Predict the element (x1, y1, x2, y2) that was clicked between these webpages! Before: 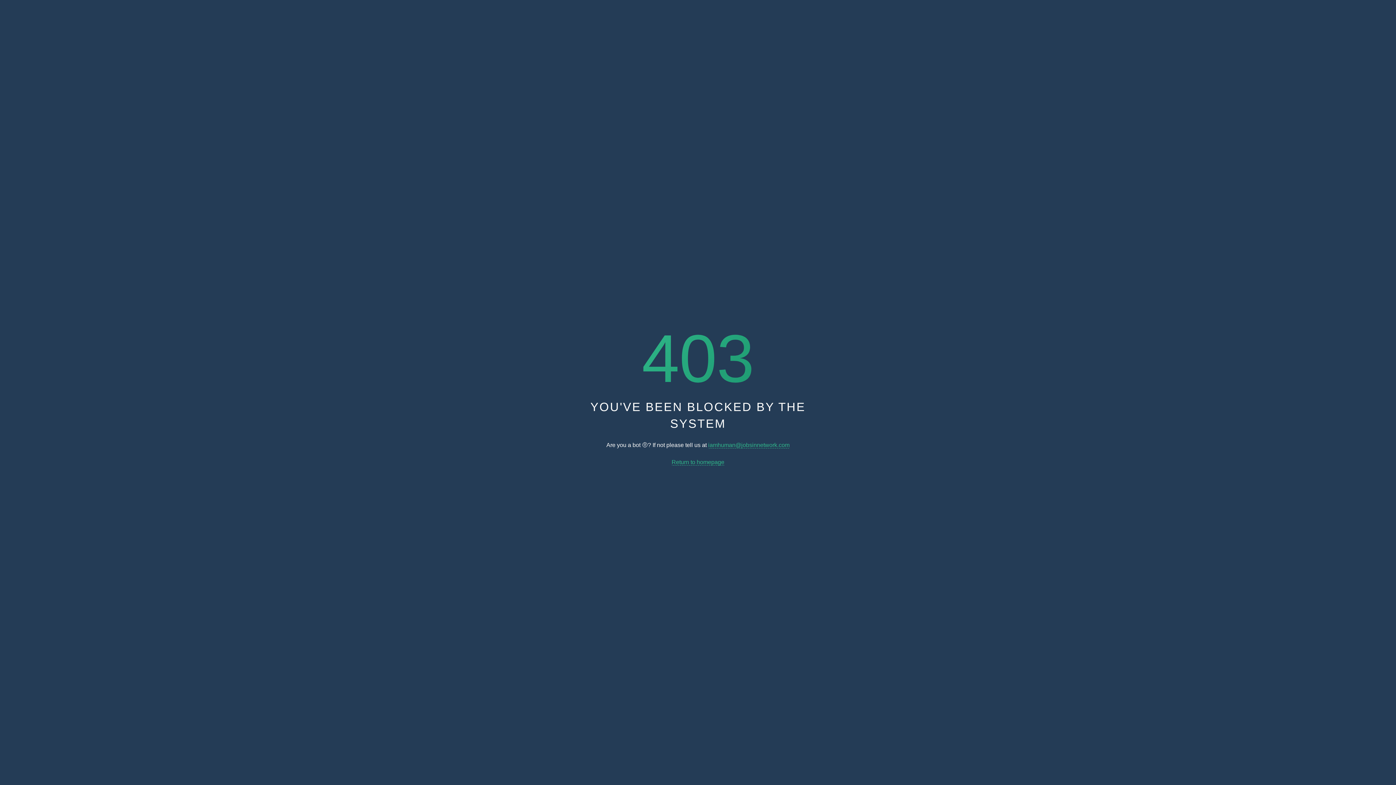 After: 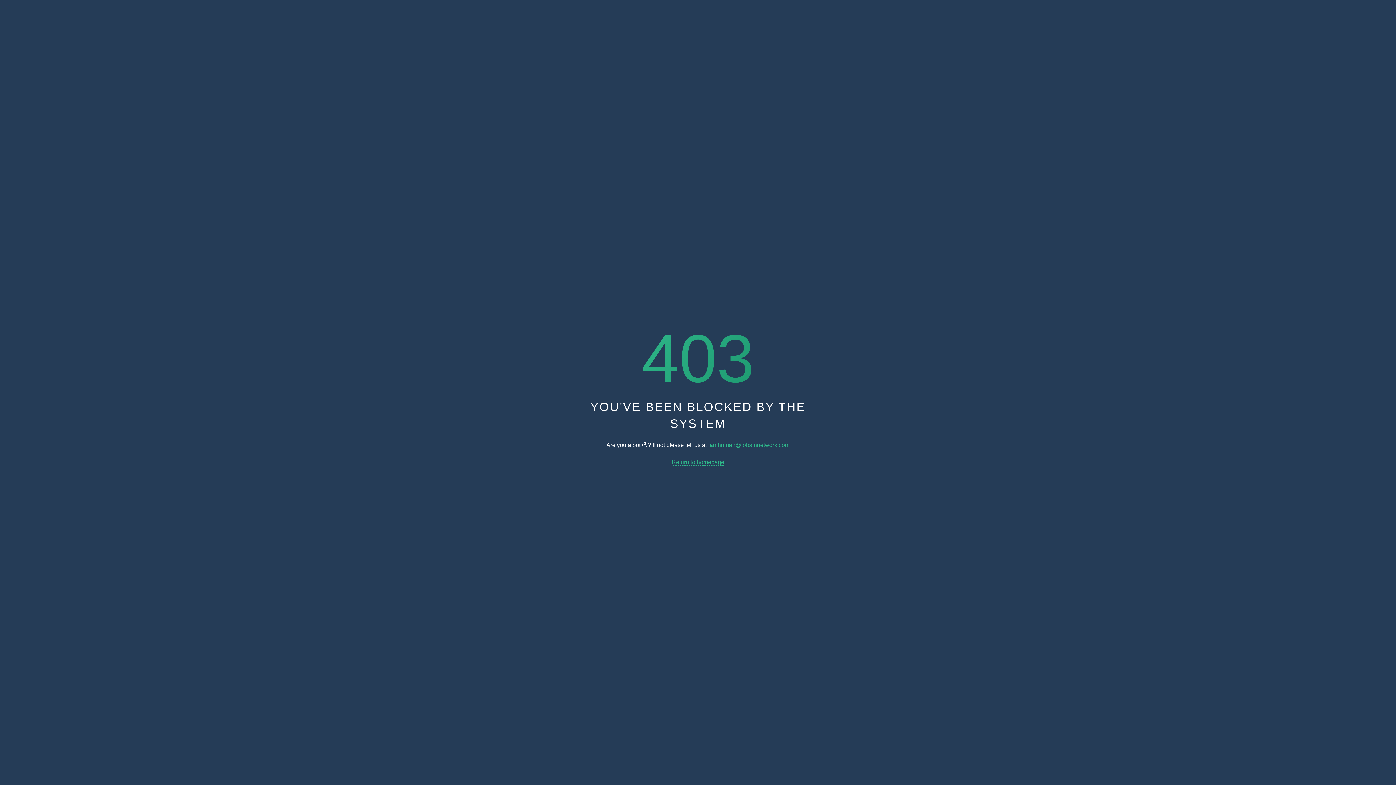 Action: bbox: (708, 442, 789, 448) label: iamhuman@jobsinnetwork.com